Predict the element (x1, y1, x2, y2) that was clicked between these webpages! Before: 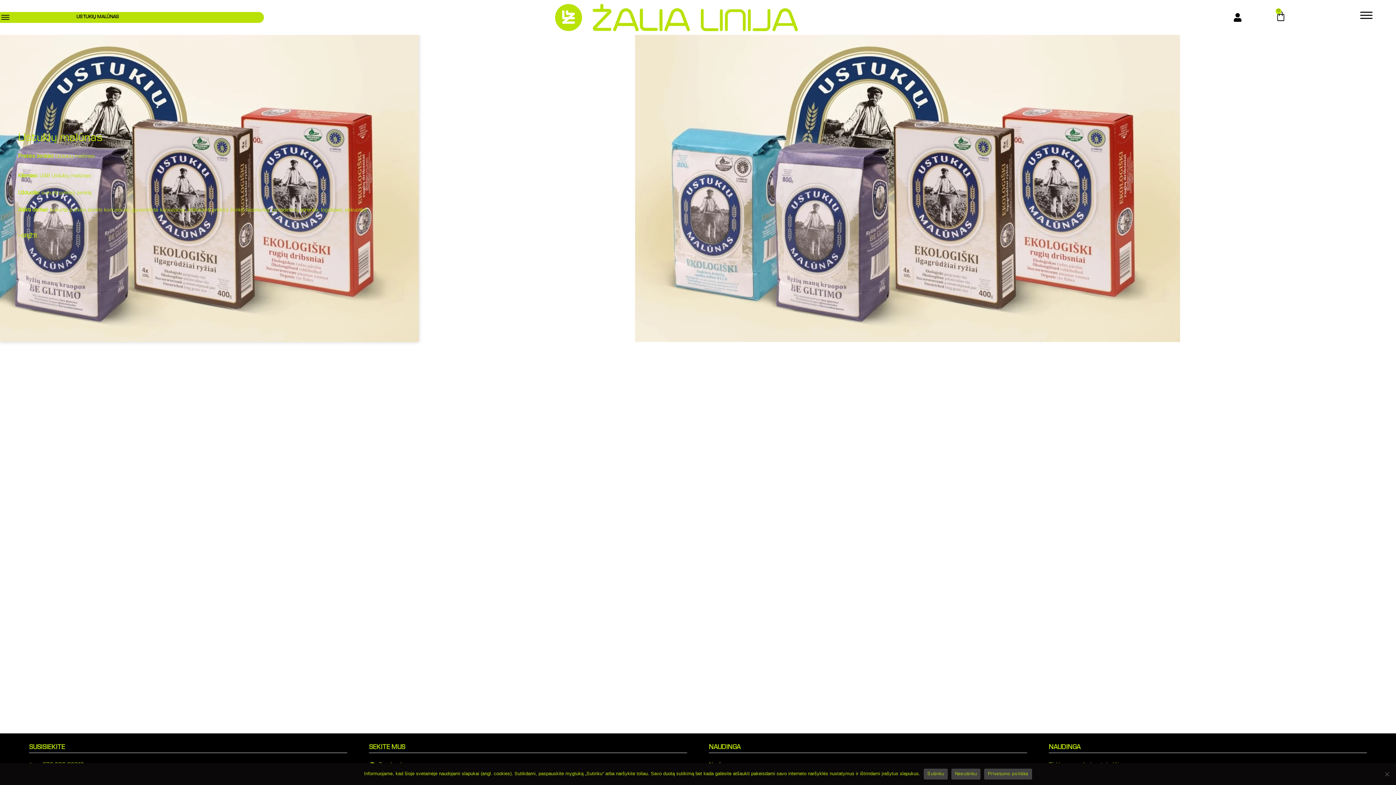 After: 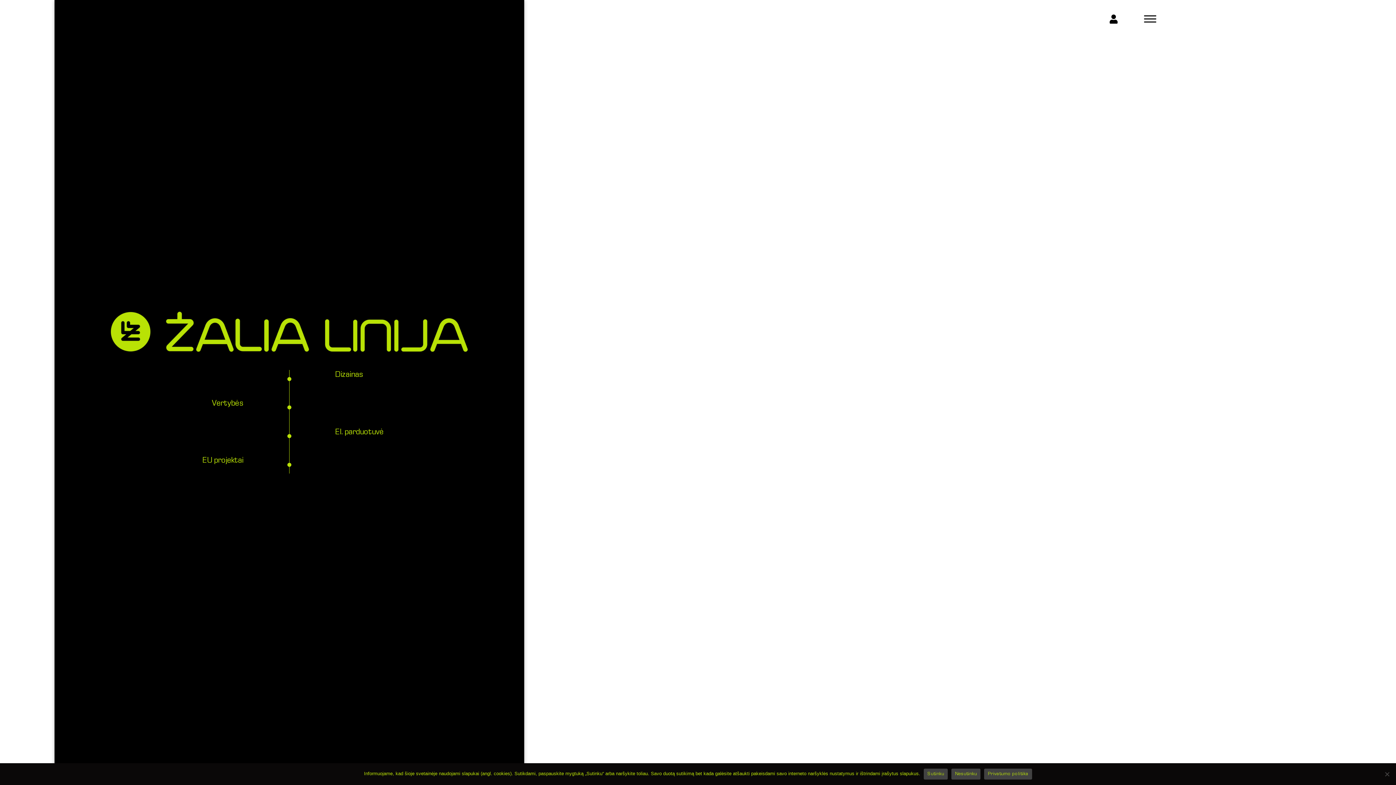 Action: bbox: (550, 3, 803, 31)